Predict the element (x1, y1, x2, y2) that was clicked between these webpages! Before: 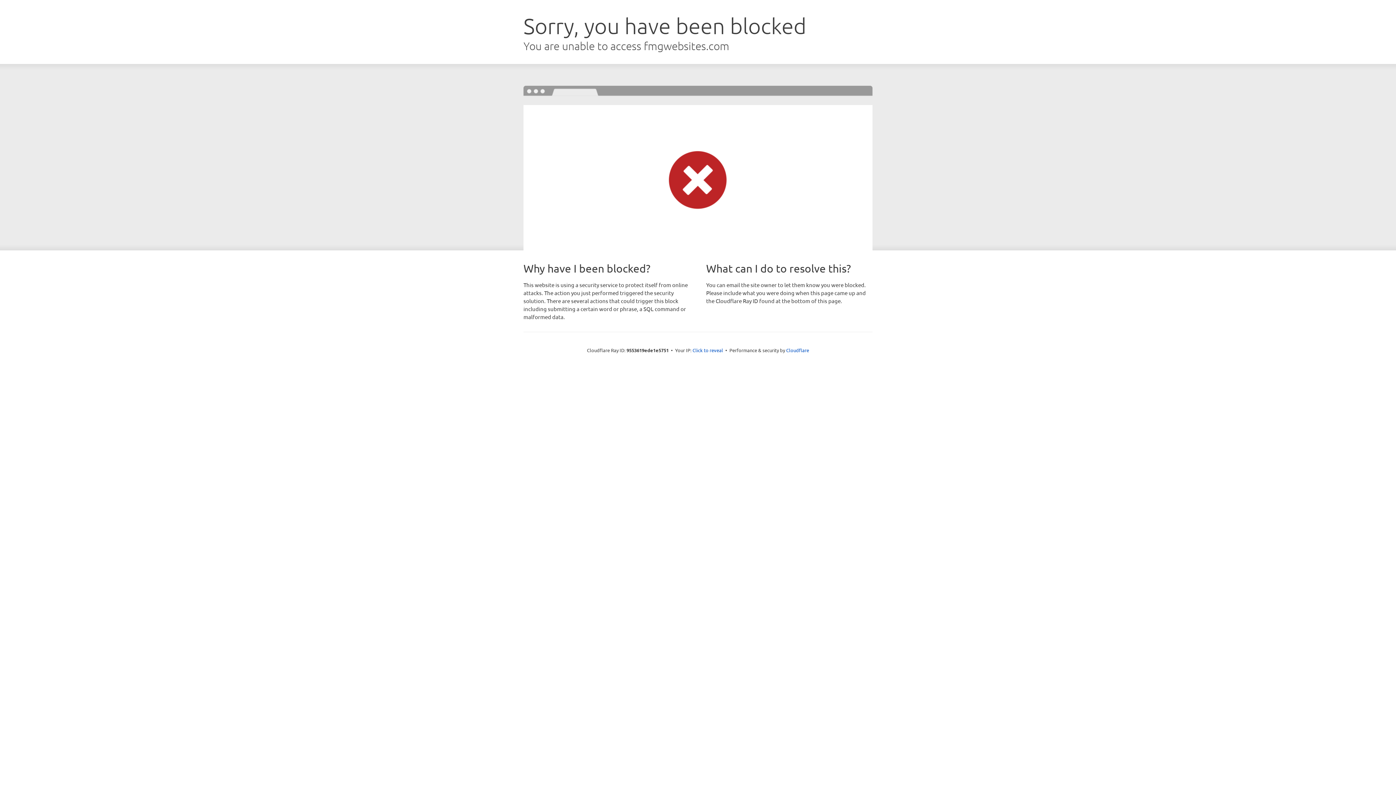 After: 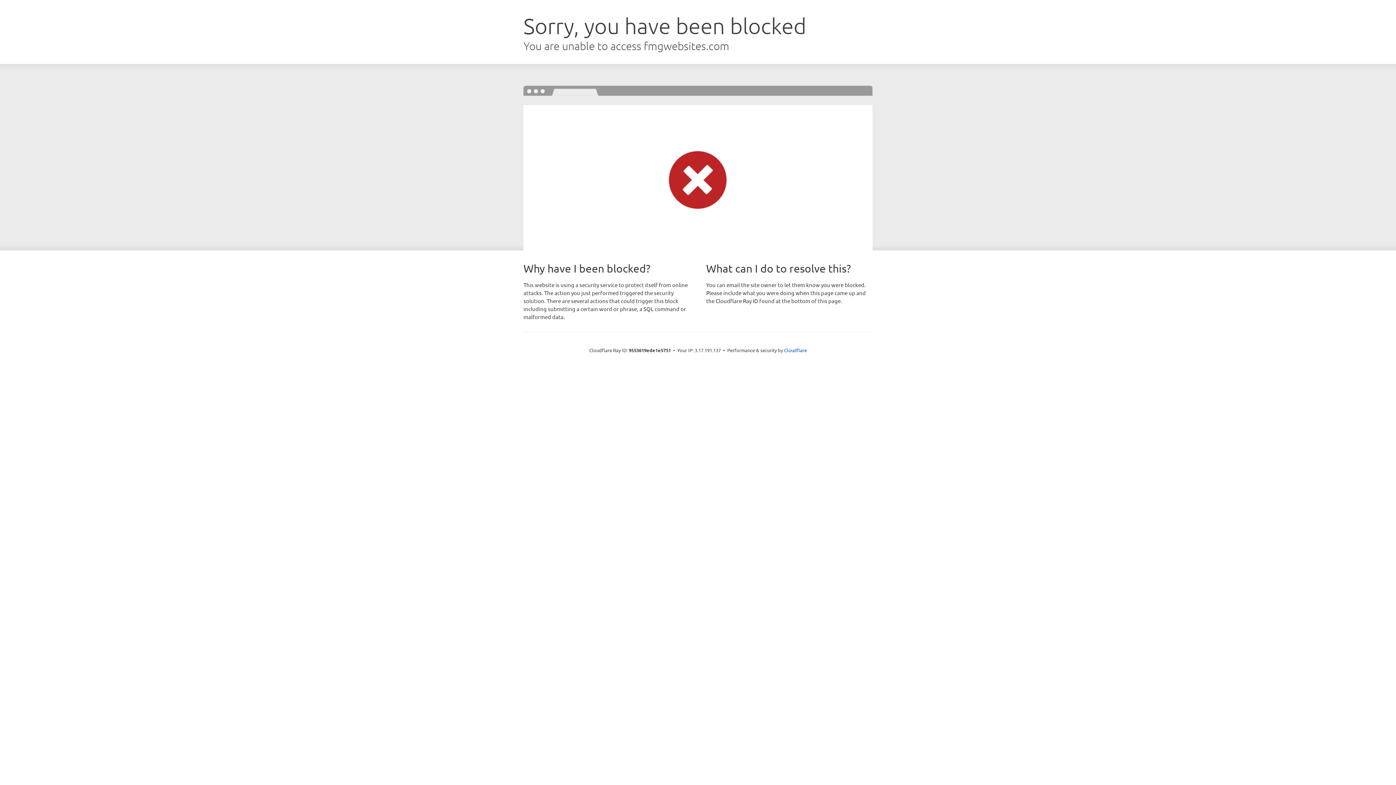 Action: bbox: (692, 346, 723, 353) label: Click to reveal